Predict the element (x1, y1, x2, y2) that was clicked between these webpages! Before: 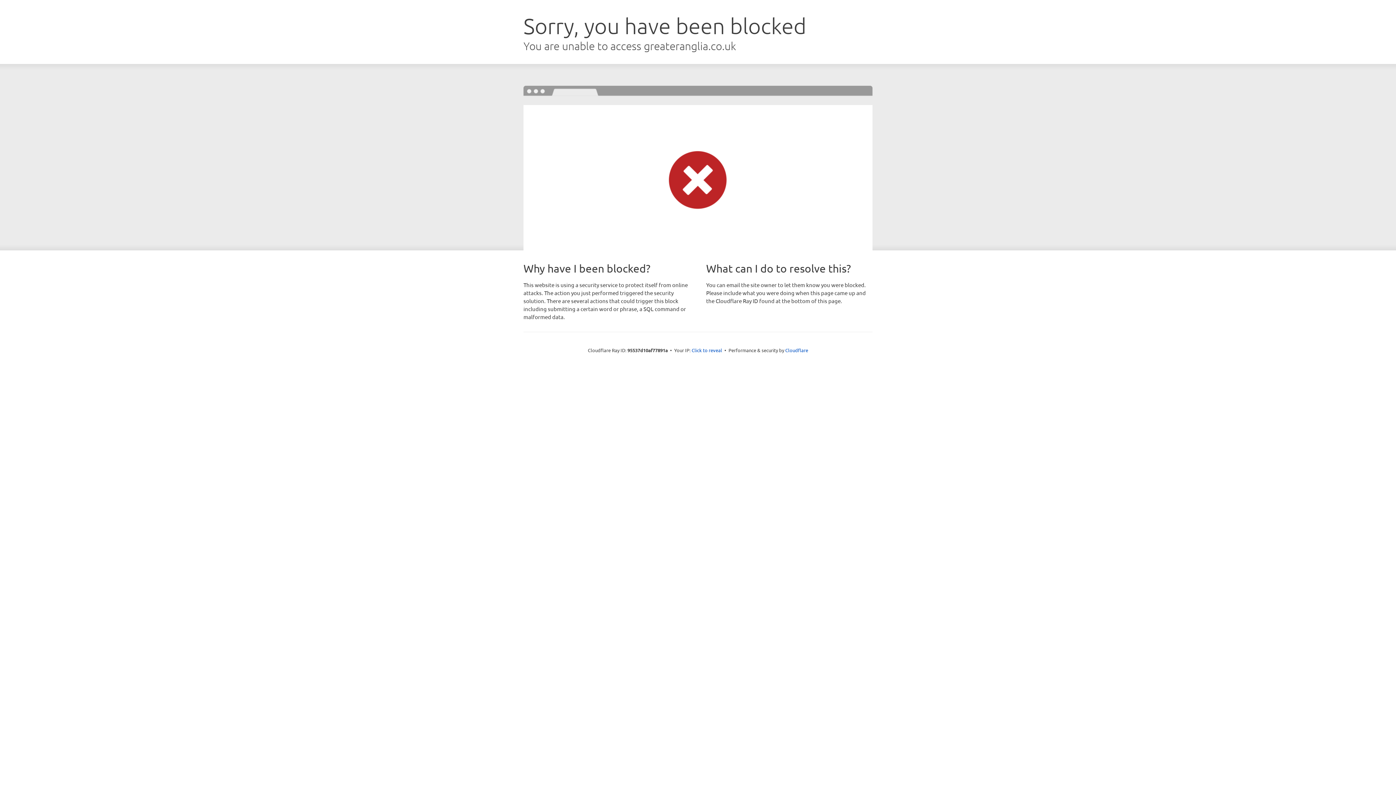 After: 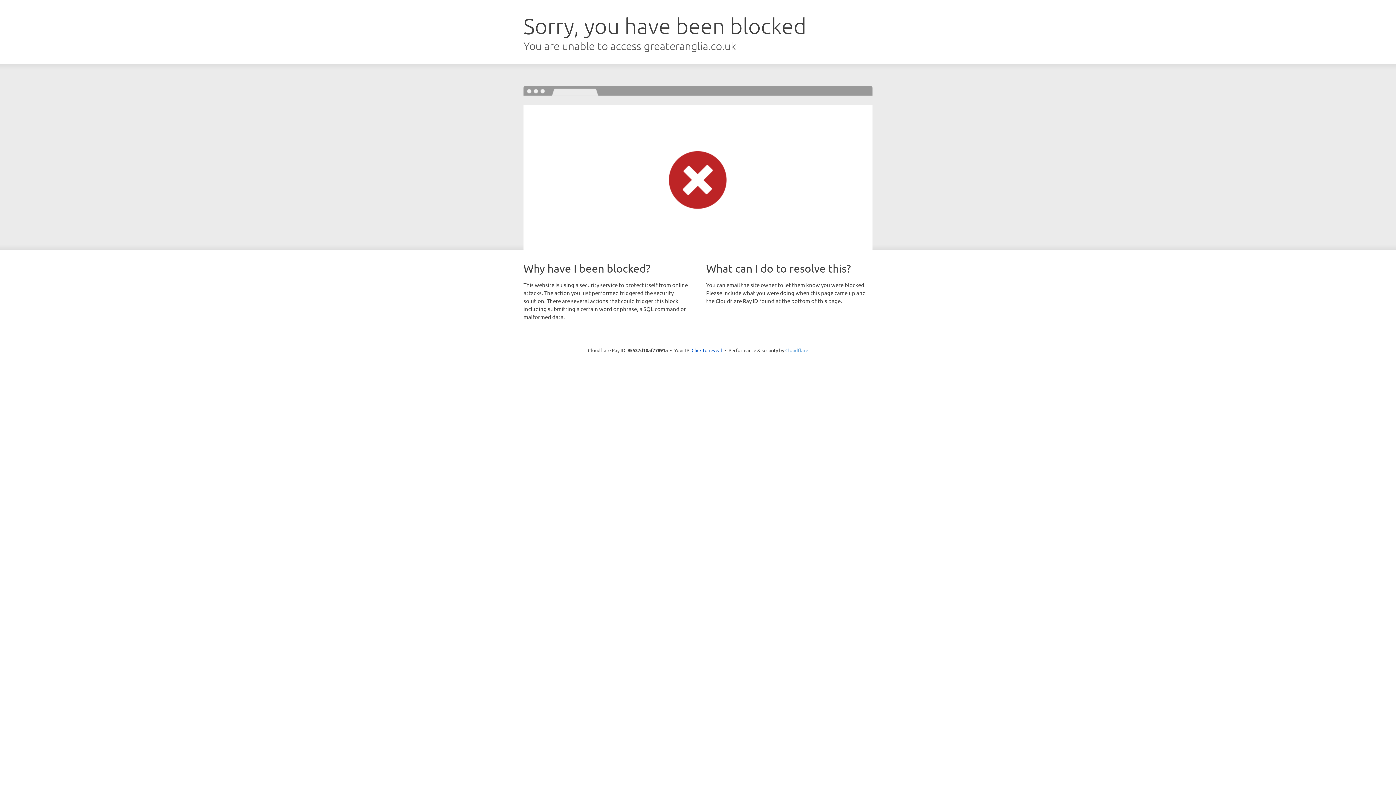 Action: label: Cloudflare bbox: (785, 347, 808, 353)